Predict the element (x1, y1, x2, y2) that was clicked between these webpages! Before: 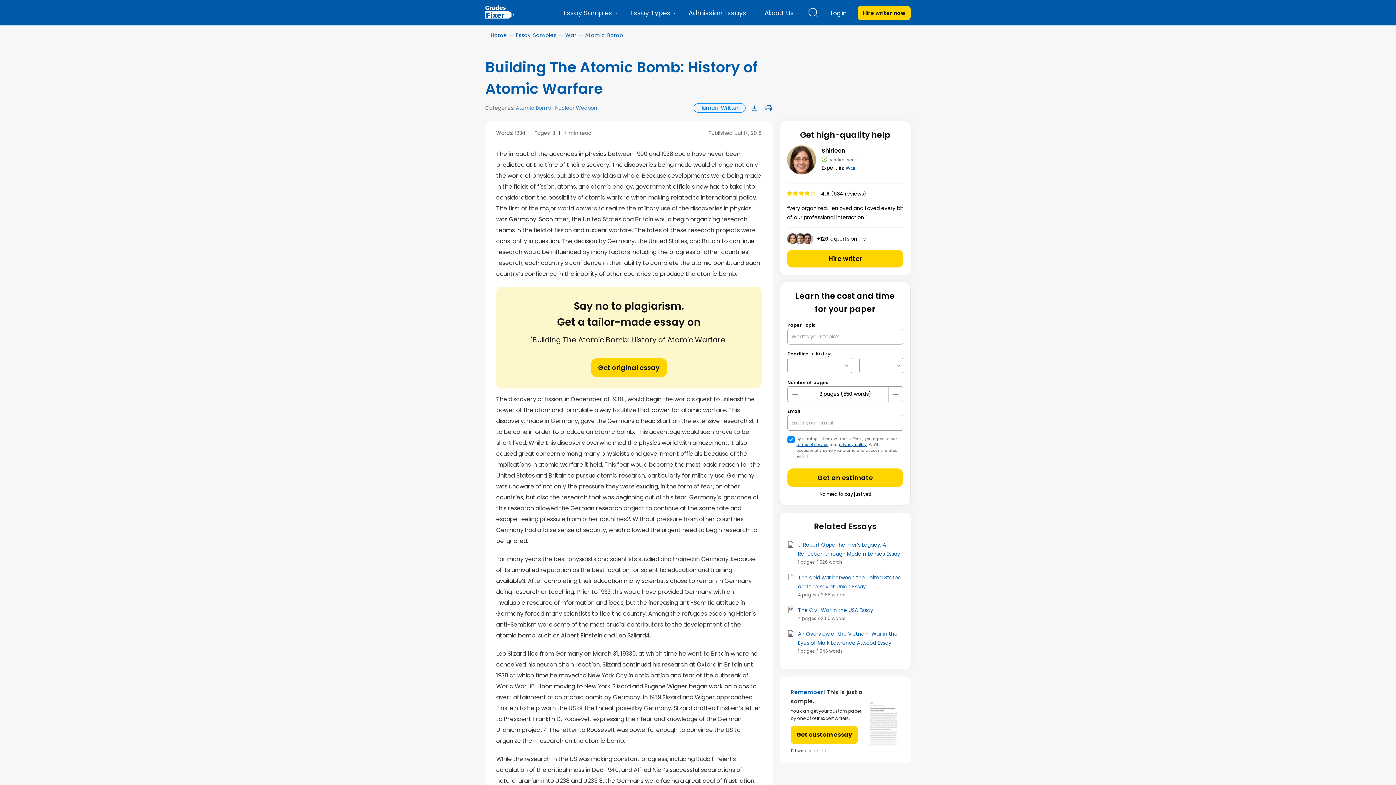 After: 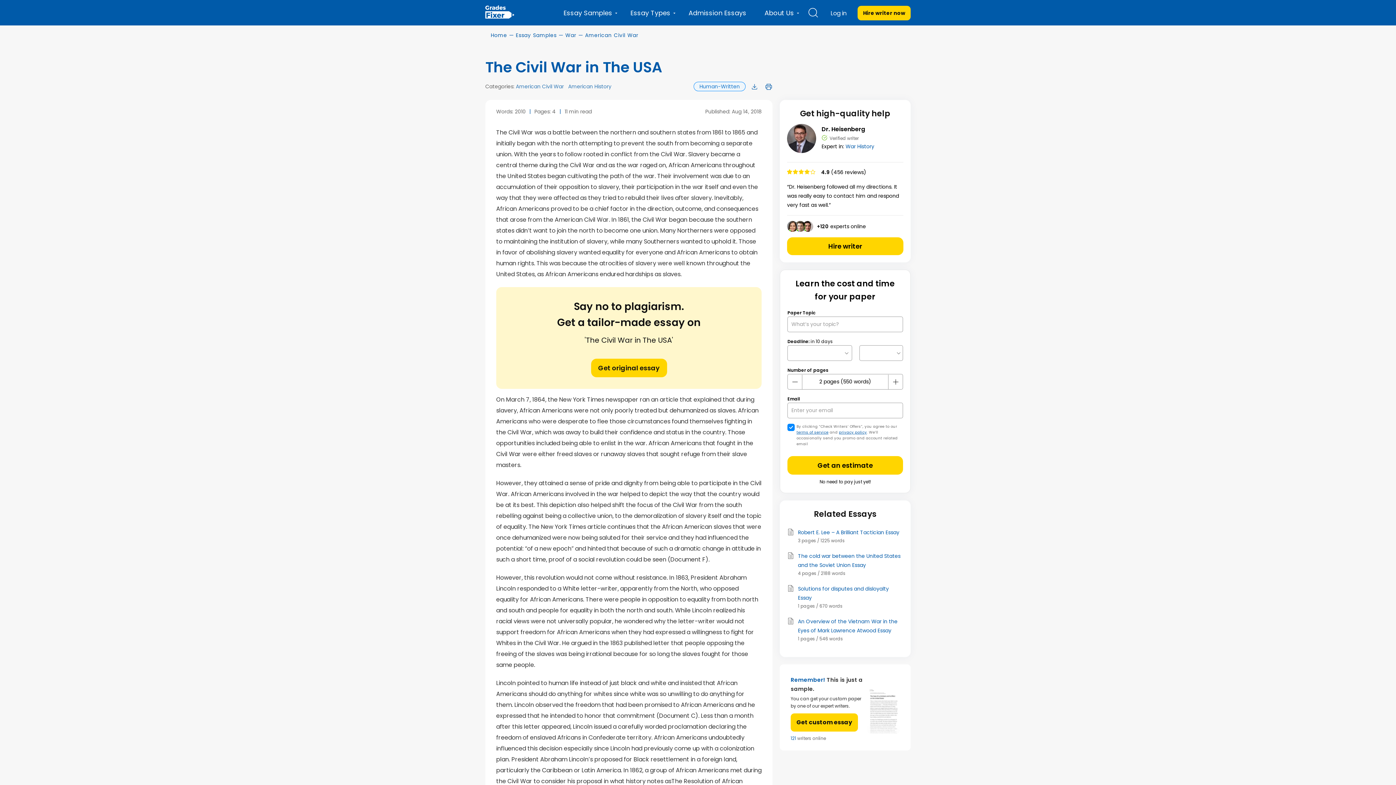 Action: bbox: (787, 606, 903, 615) label: The Civil War in the USA Essay